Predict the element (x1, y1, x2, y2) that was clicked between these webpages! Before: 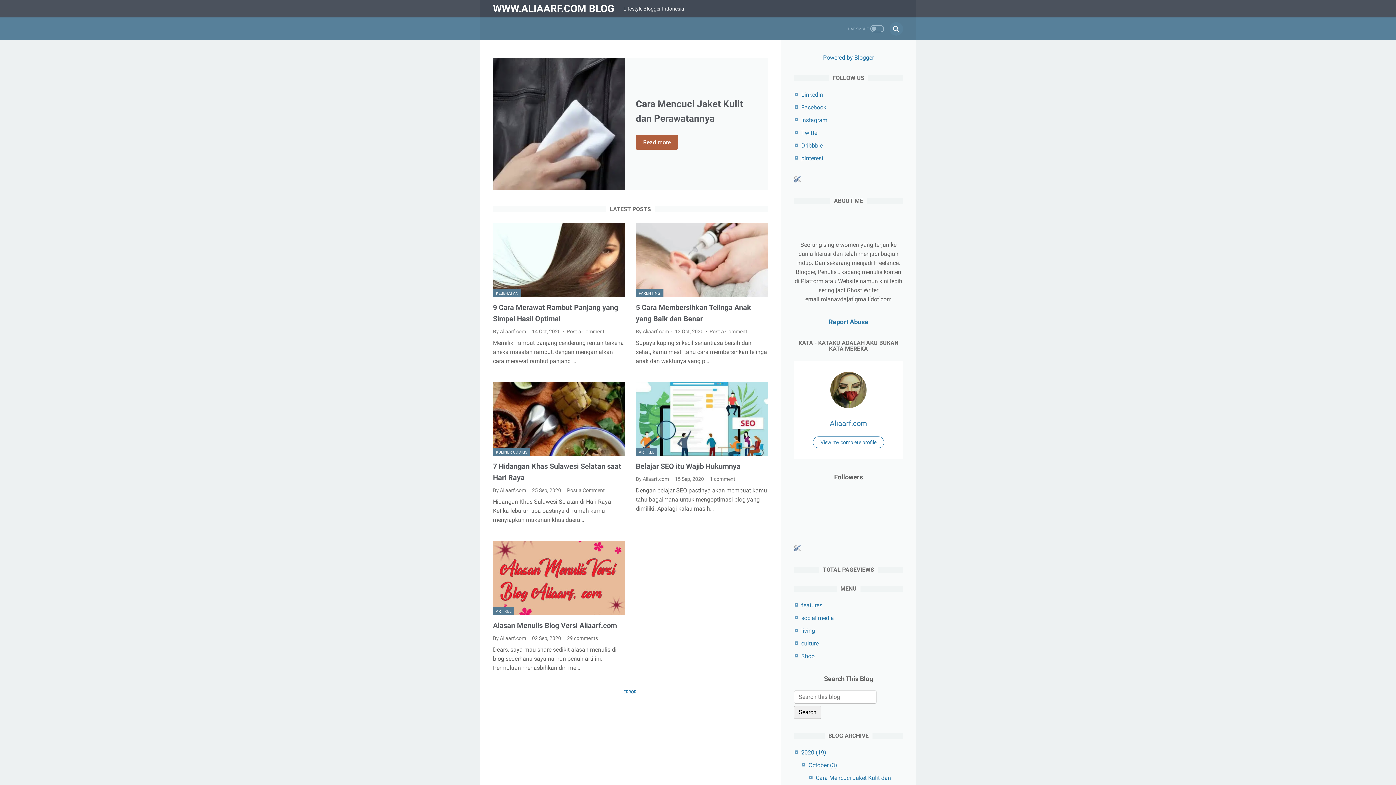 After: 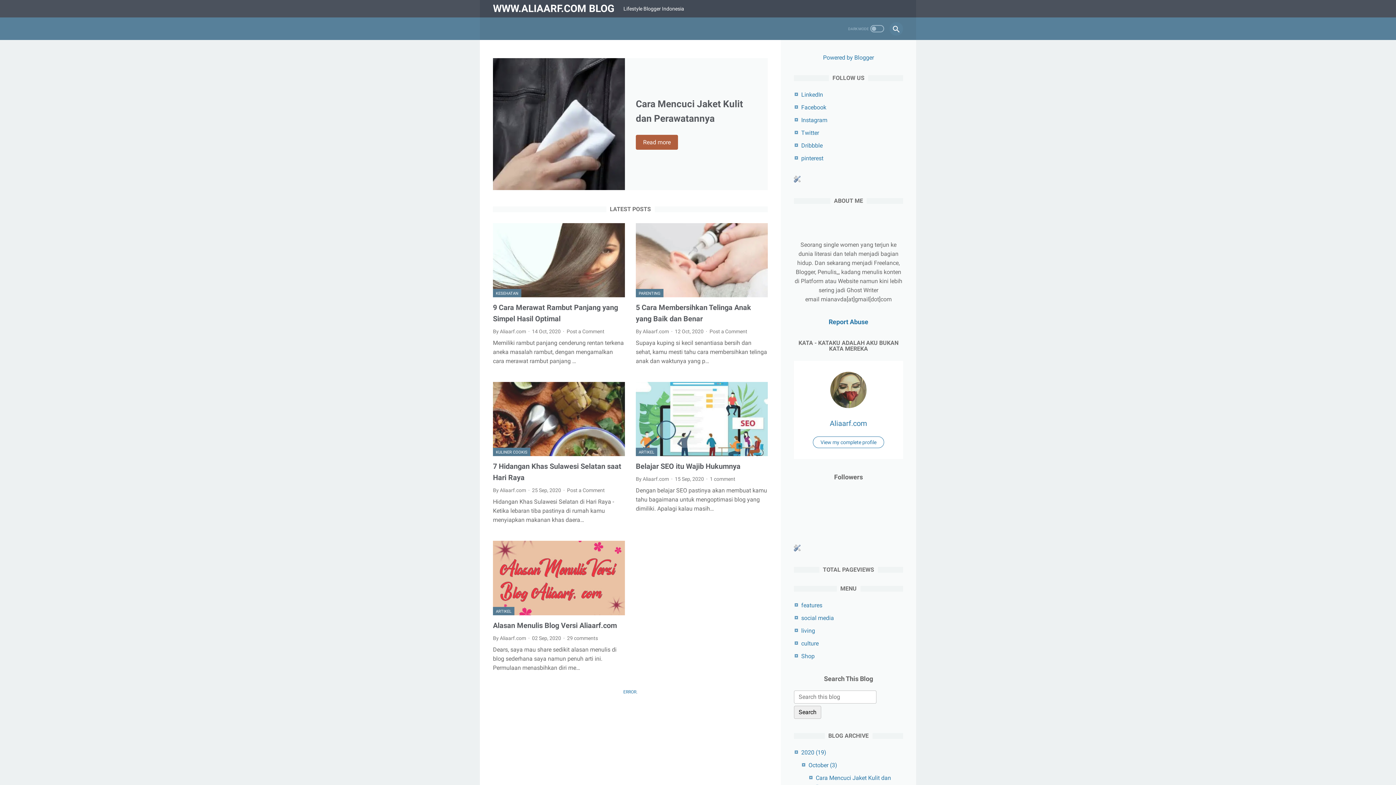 Action: label: October (3) bbox: (808, 762, 837, 769)